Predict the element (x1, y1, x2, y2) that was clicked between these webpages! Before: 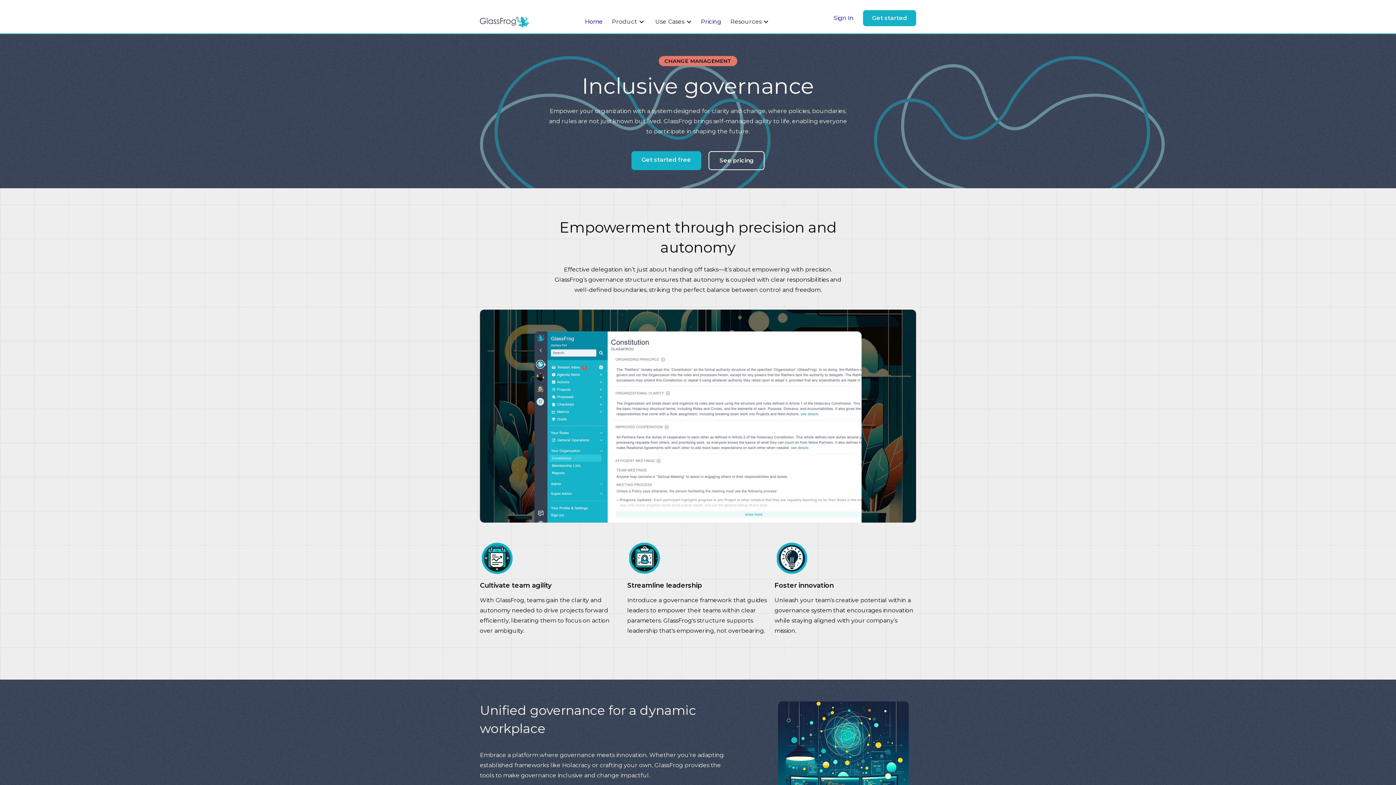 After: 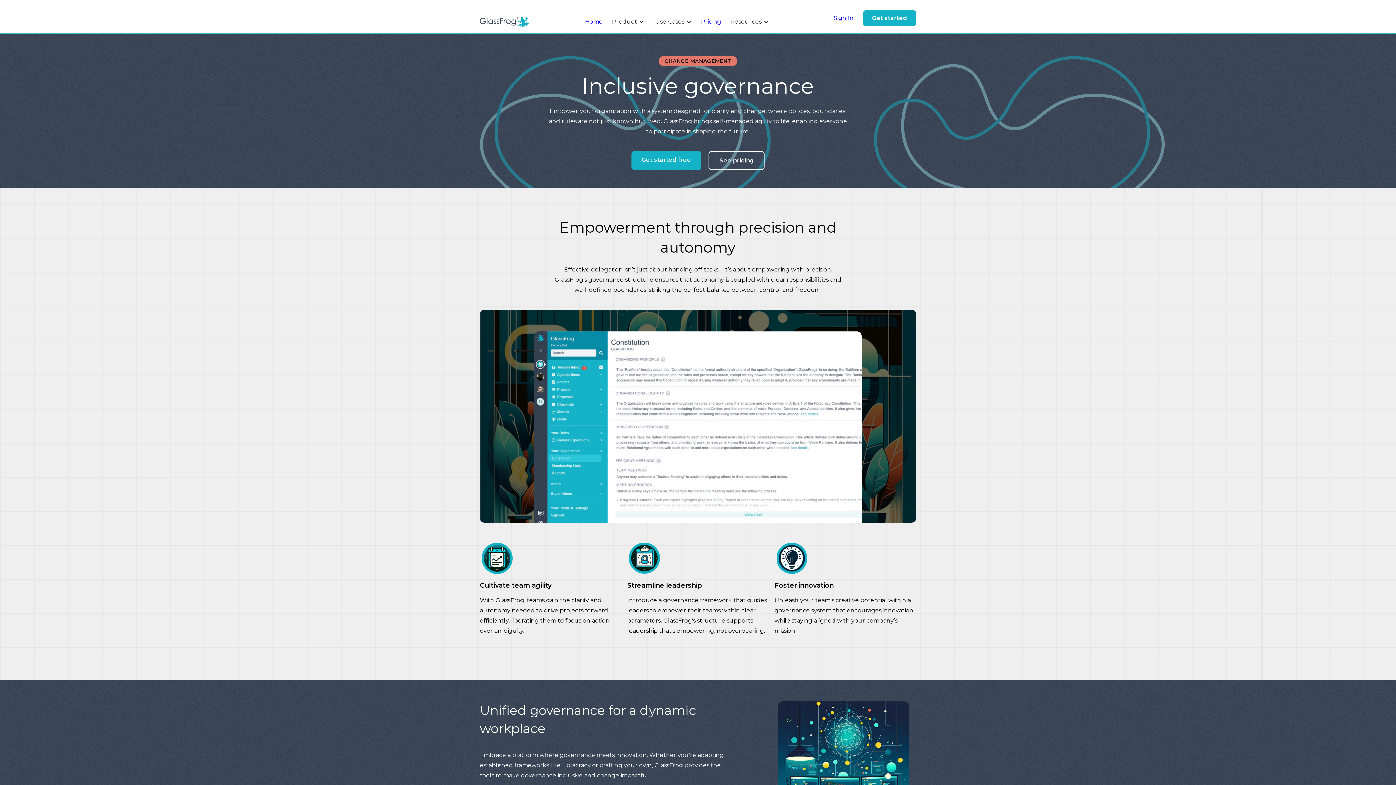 Action: bbox: (833, 14, 853, 21) label: Sign In